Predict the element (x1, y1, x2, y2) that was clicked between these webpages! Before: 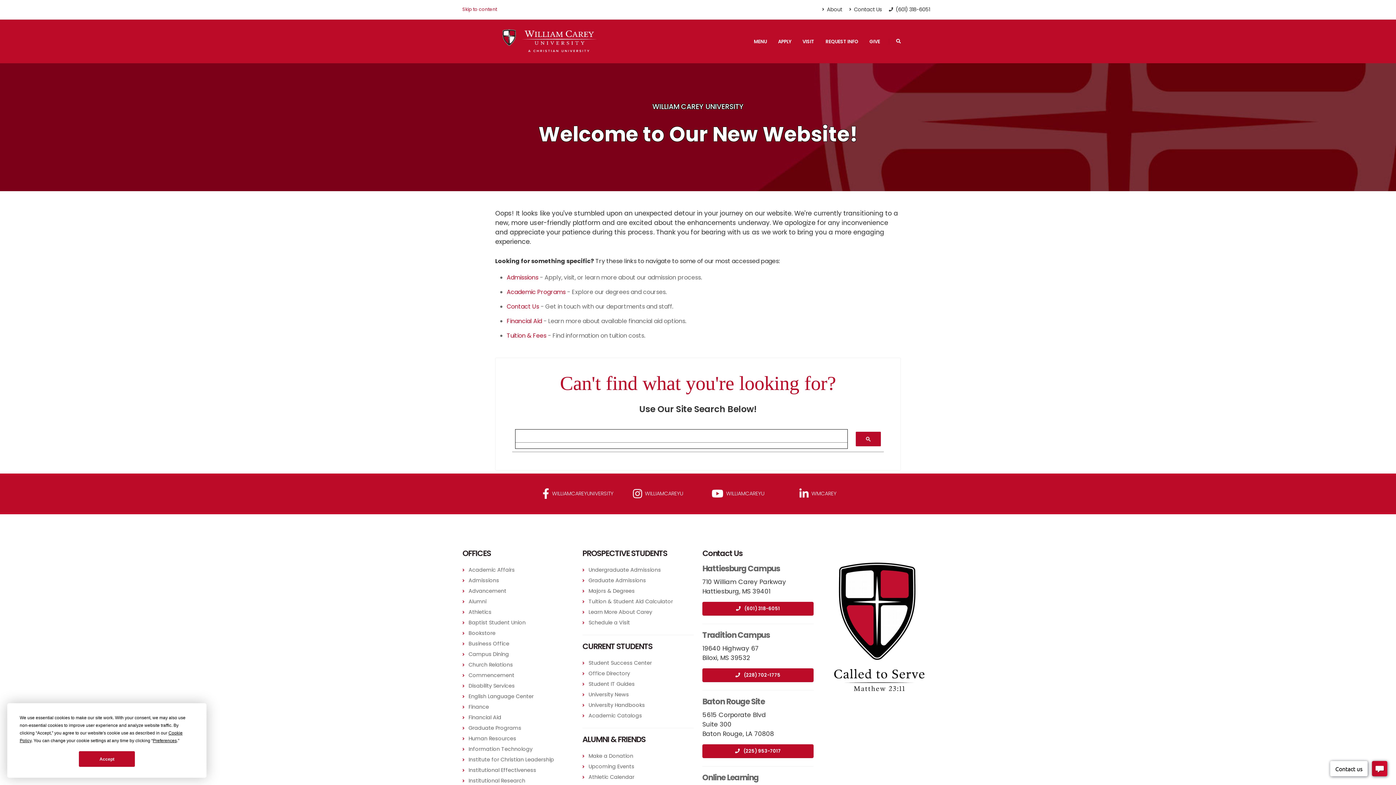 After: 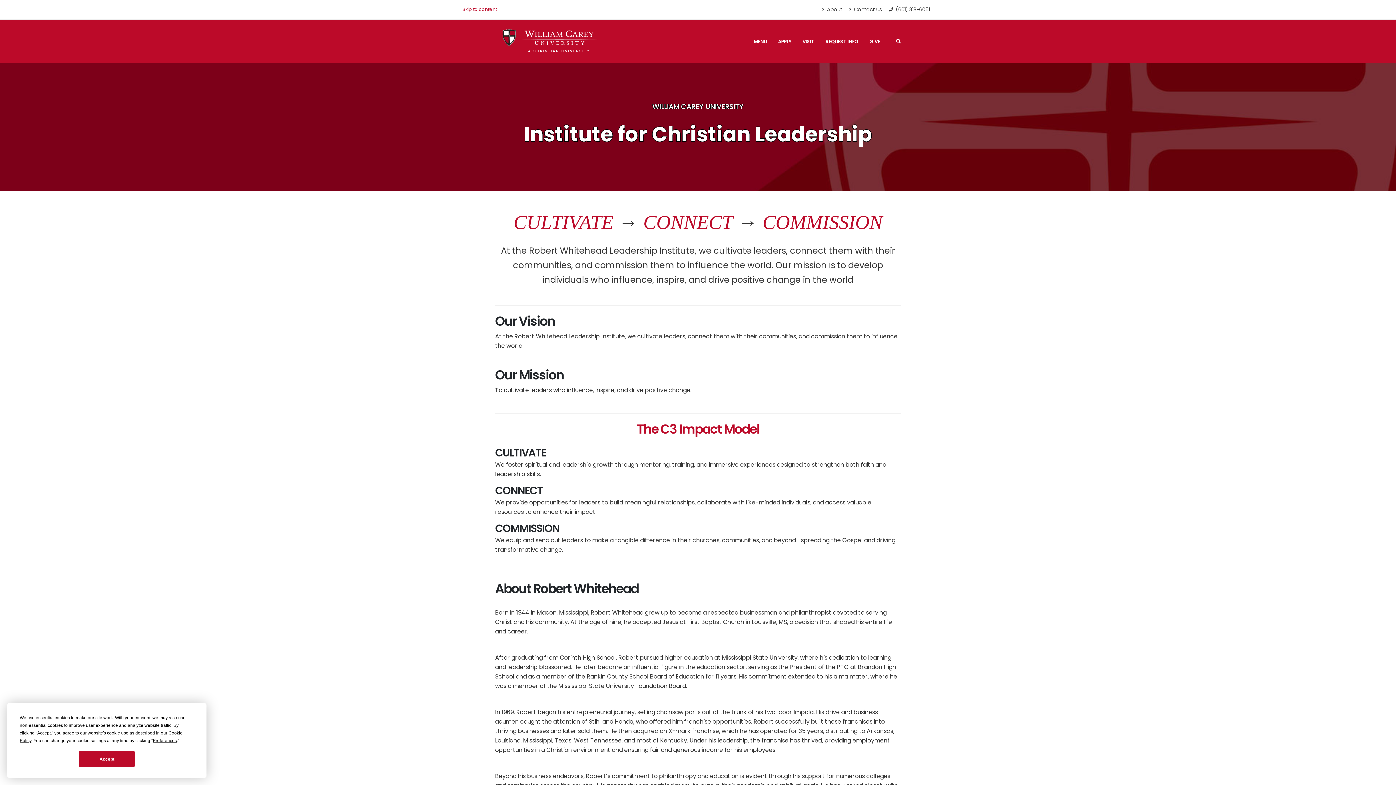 Action: label: Institute for Christian Leadership bbox: (468, 756, 554, 763)